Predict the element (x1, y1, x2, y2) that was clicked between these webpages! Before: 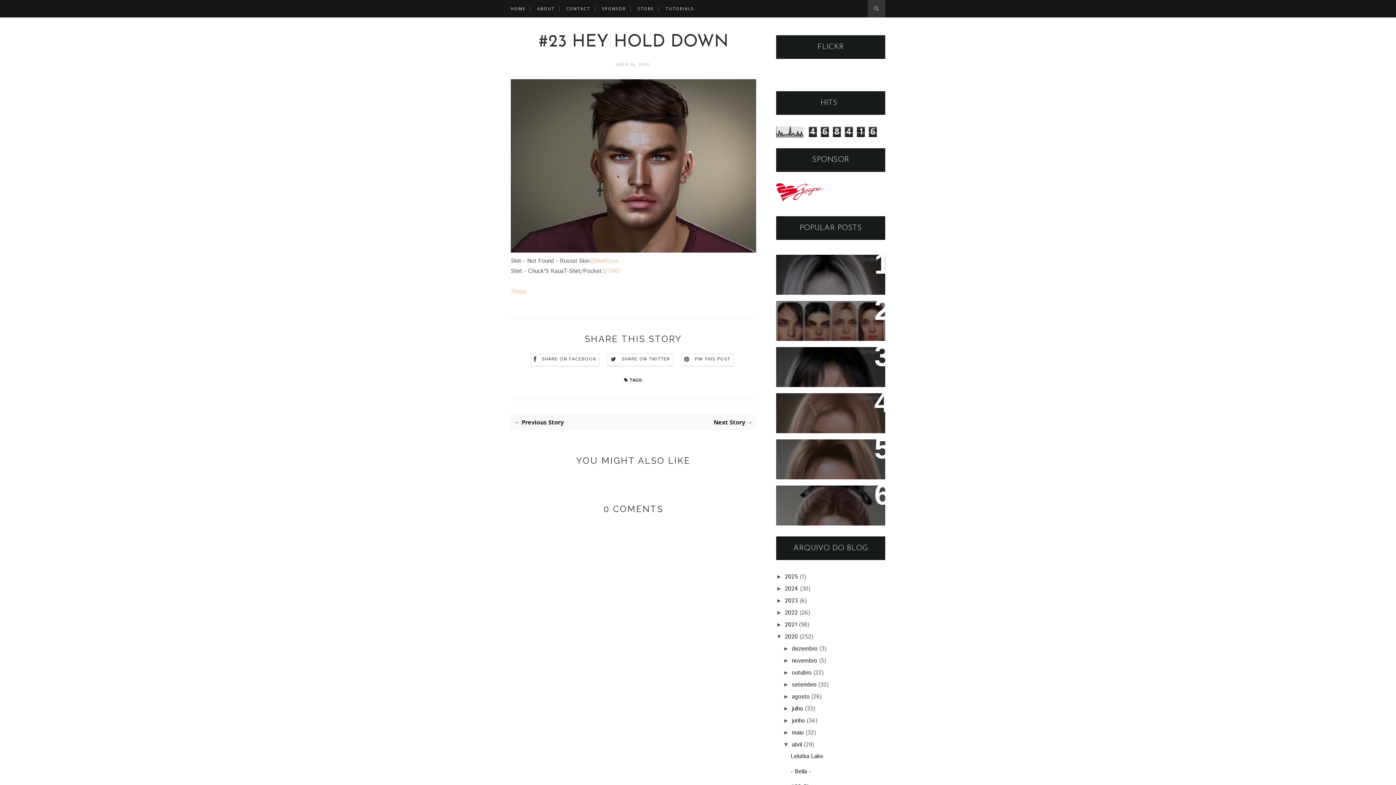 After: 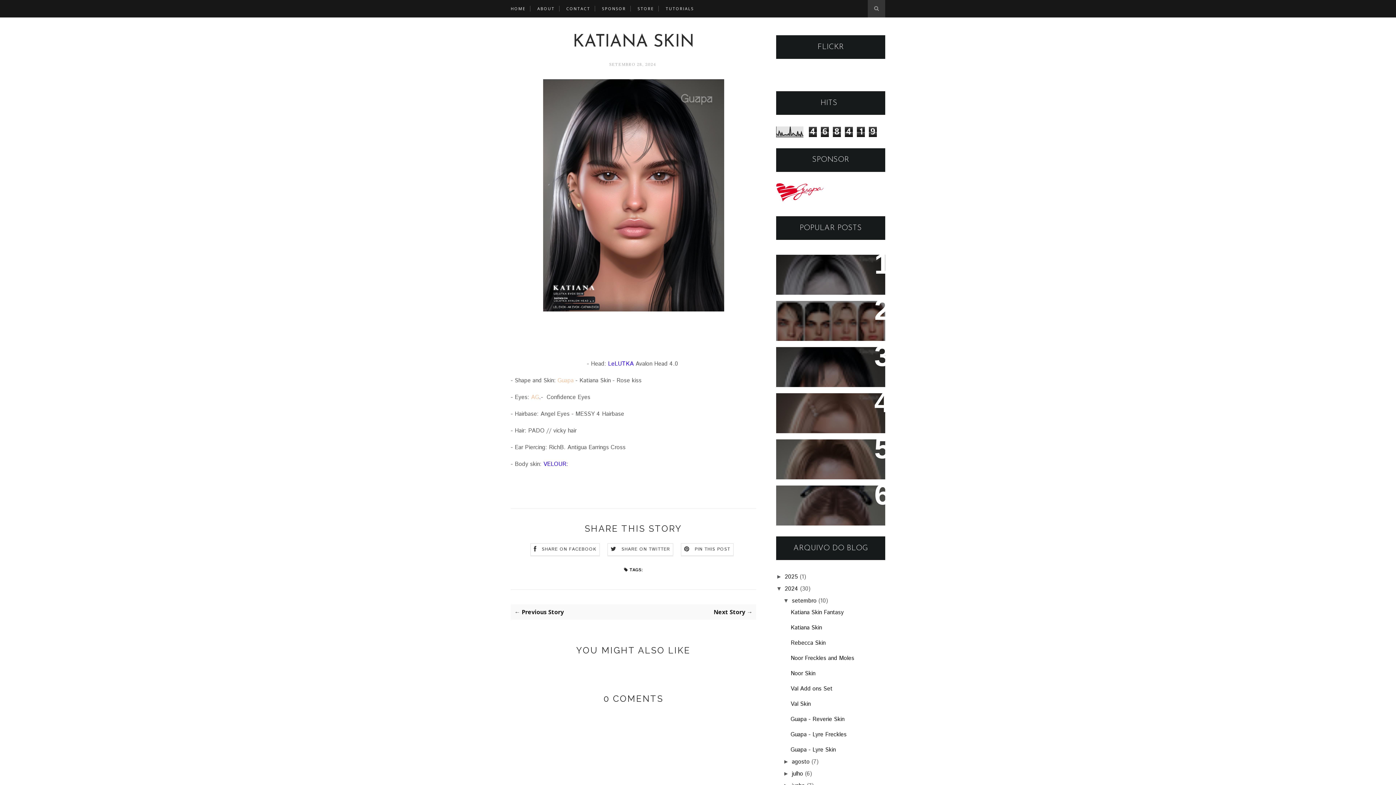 Action: label: Katiana Skin bbox: (781, 352, 823, 362)